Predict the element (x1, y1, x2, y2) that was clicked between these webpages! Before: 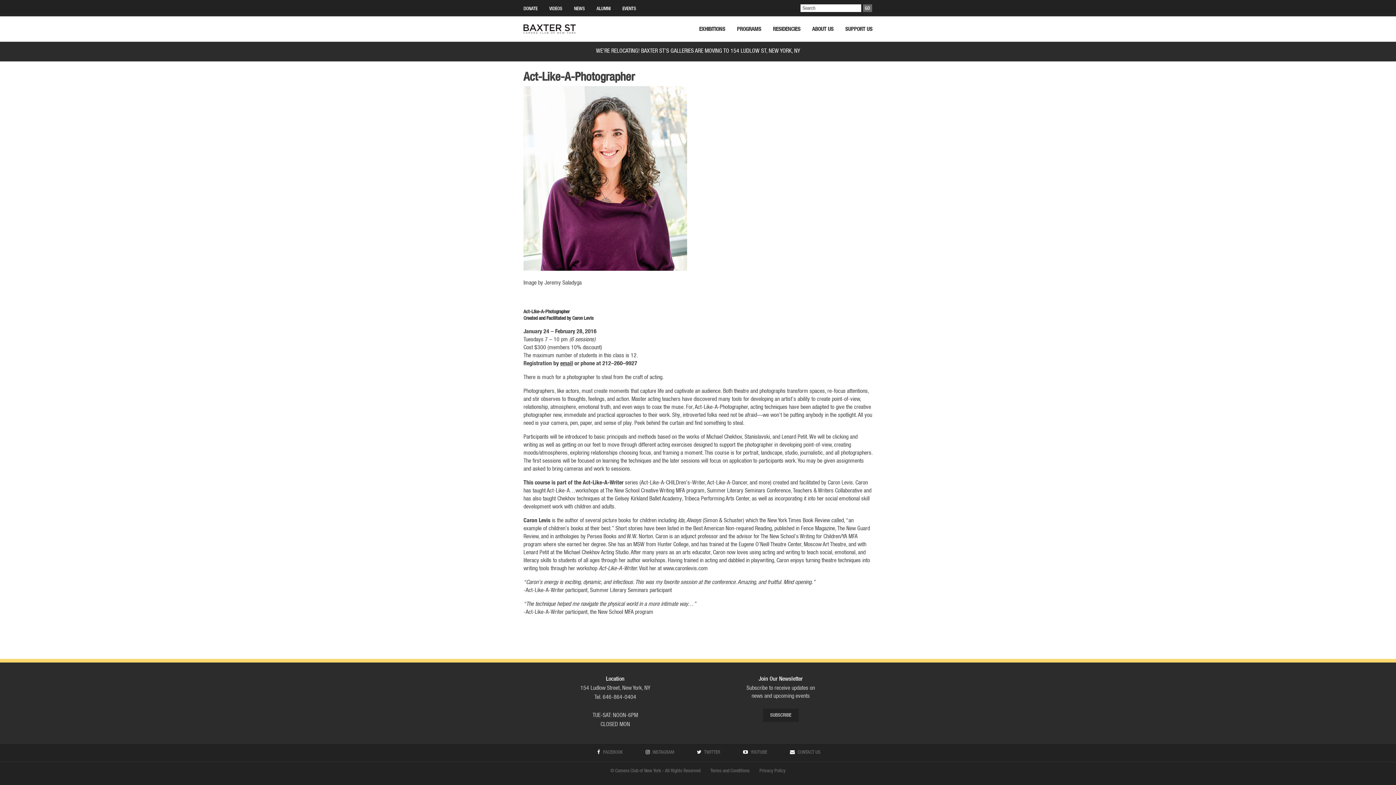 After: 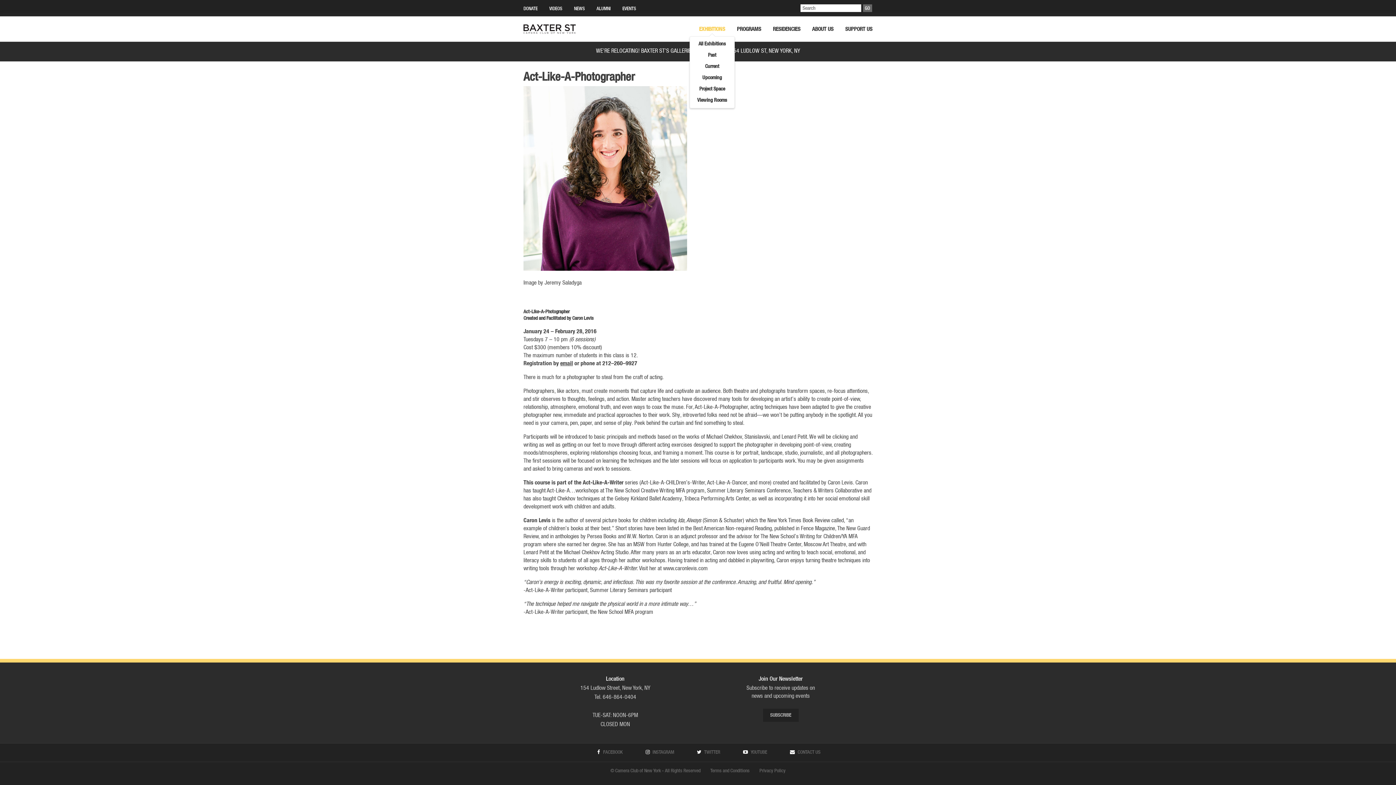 Action: label: EXHIBITIONS bbox: (699, 16, 725, 41)